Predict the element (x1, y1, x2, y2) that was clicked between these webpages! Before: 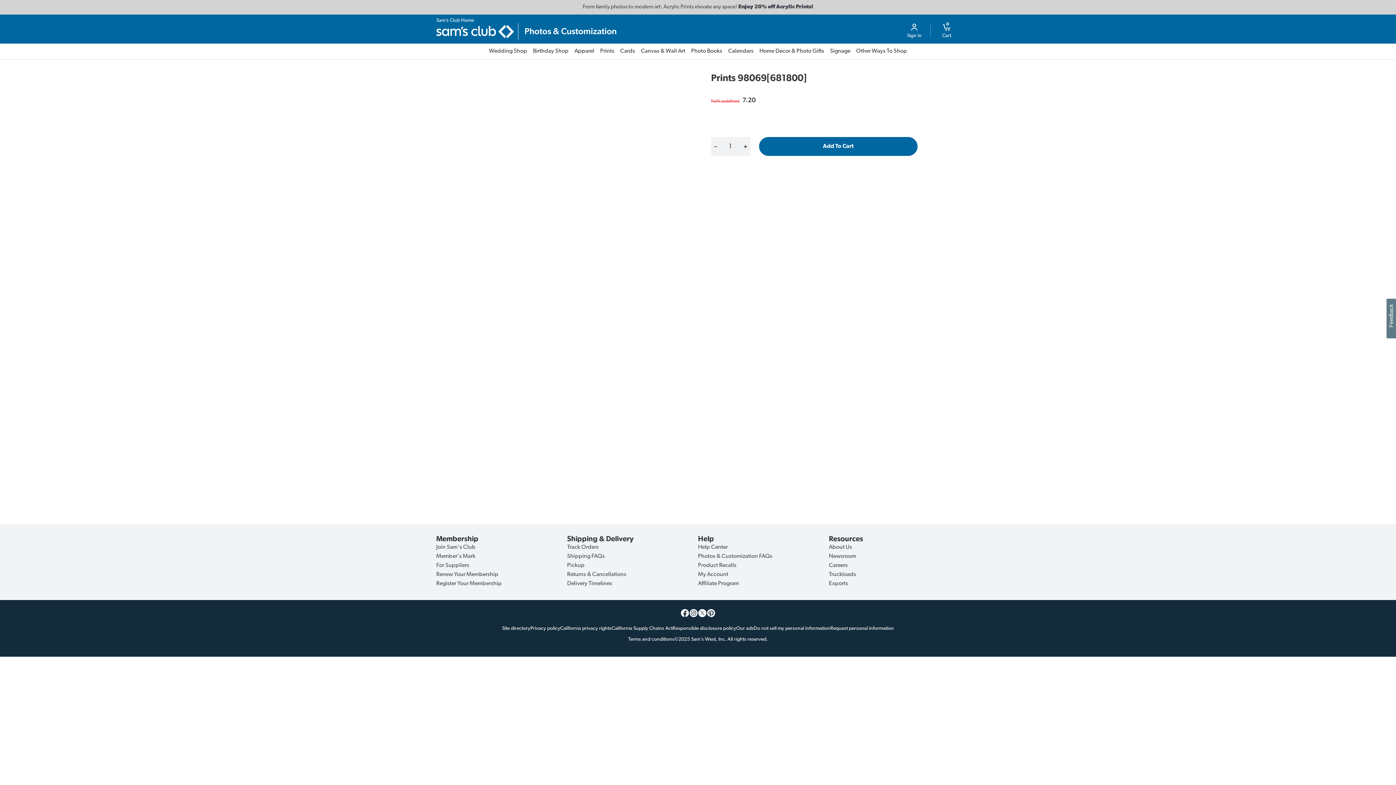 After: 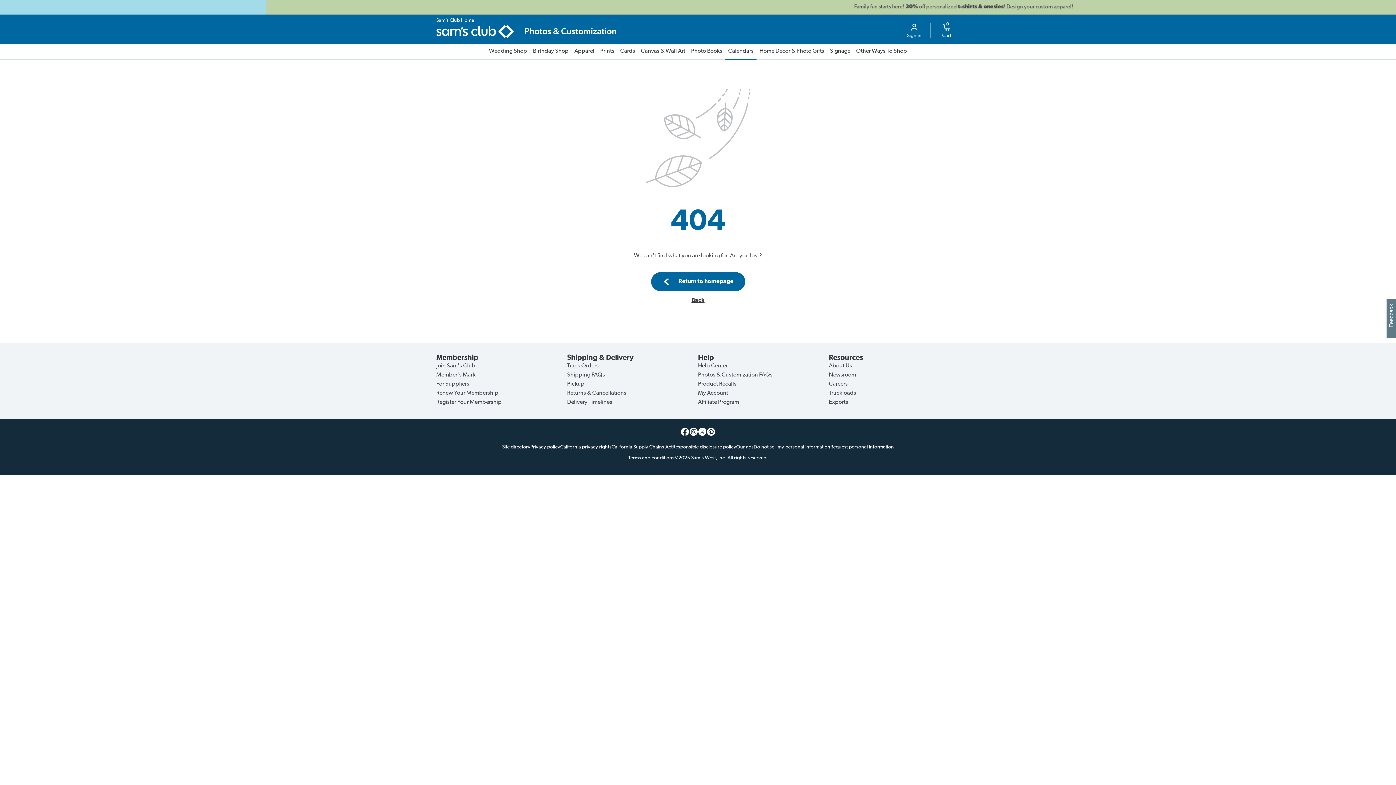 Action: bbox: (725, 43, 756, 59) label: Calendars